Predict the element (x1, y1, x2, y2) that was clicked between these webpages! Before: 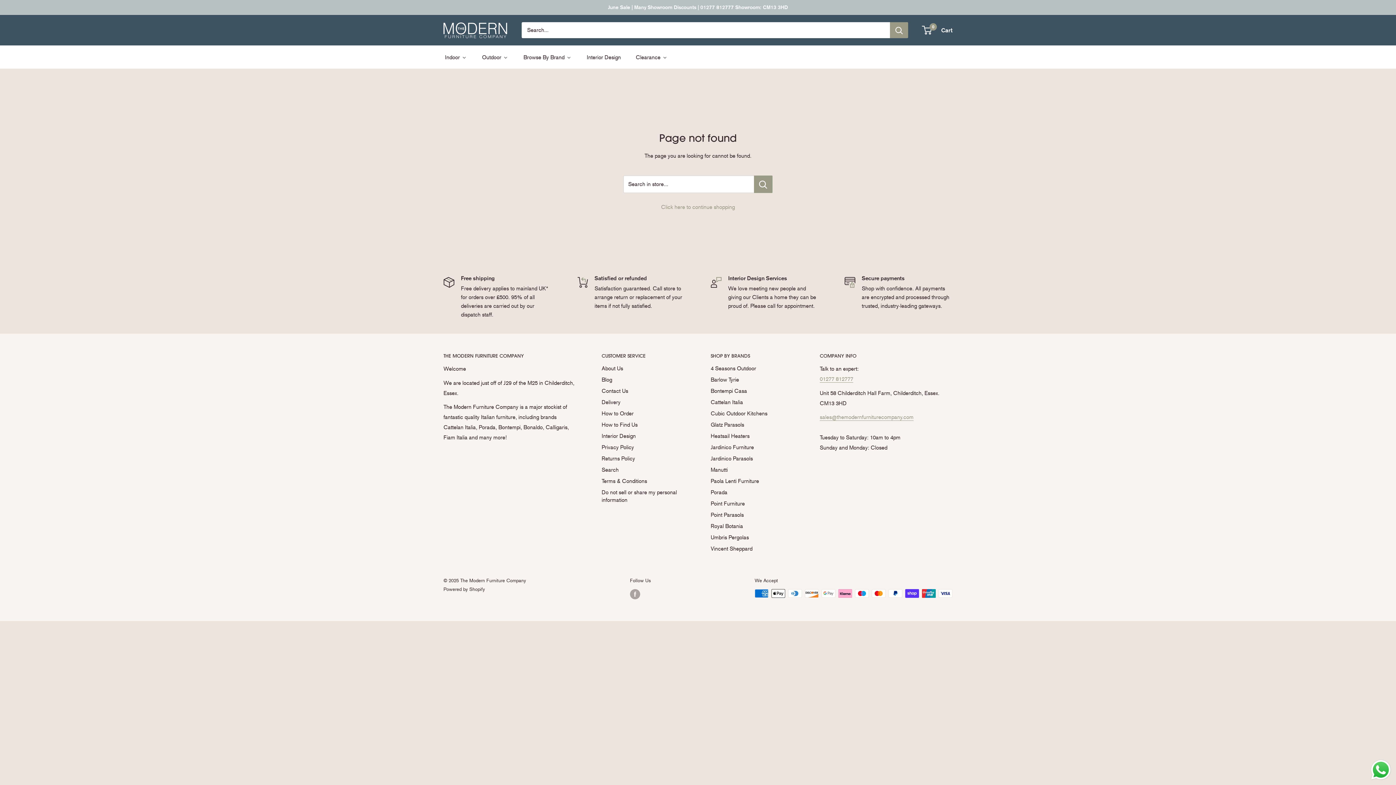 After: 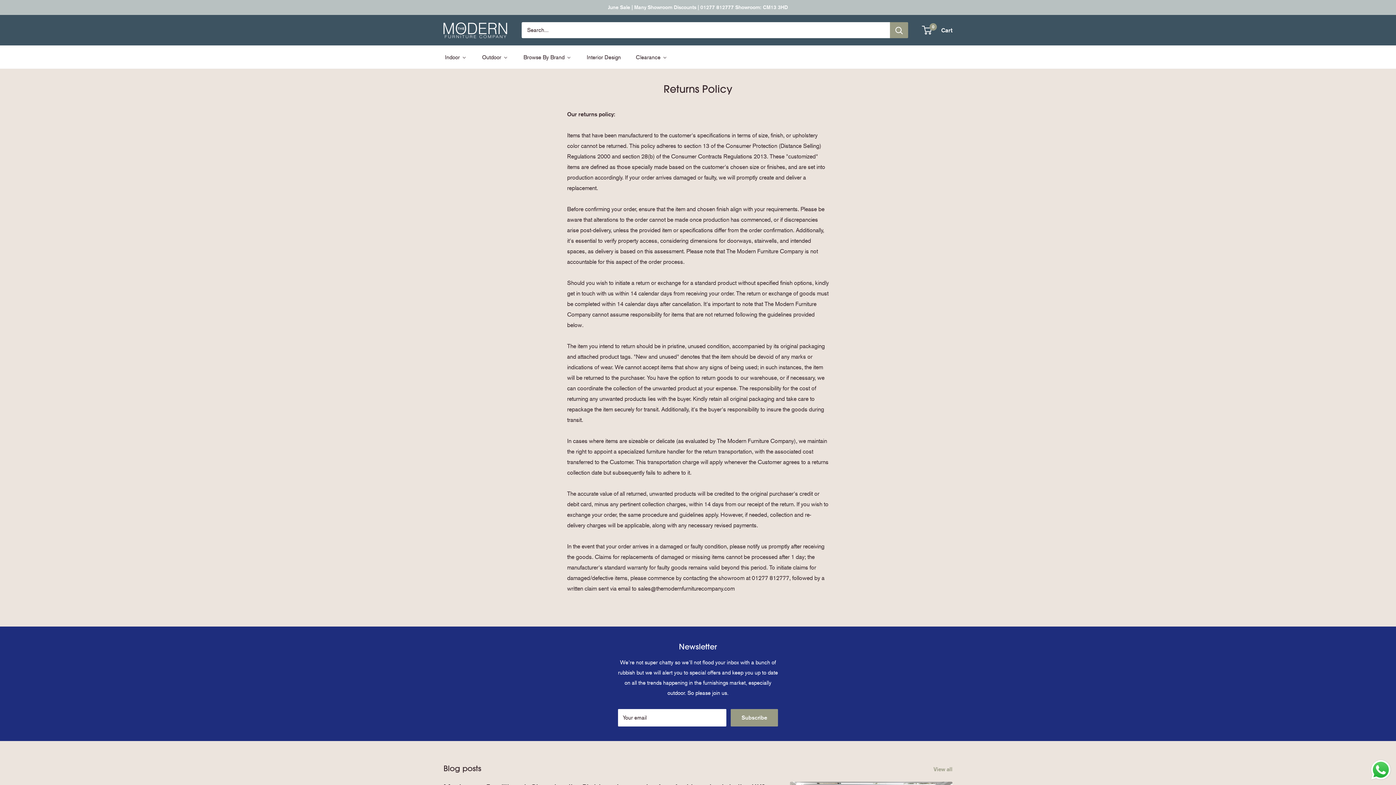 Action: bbox: (601, 453, 685, 464) label: Returns Policy